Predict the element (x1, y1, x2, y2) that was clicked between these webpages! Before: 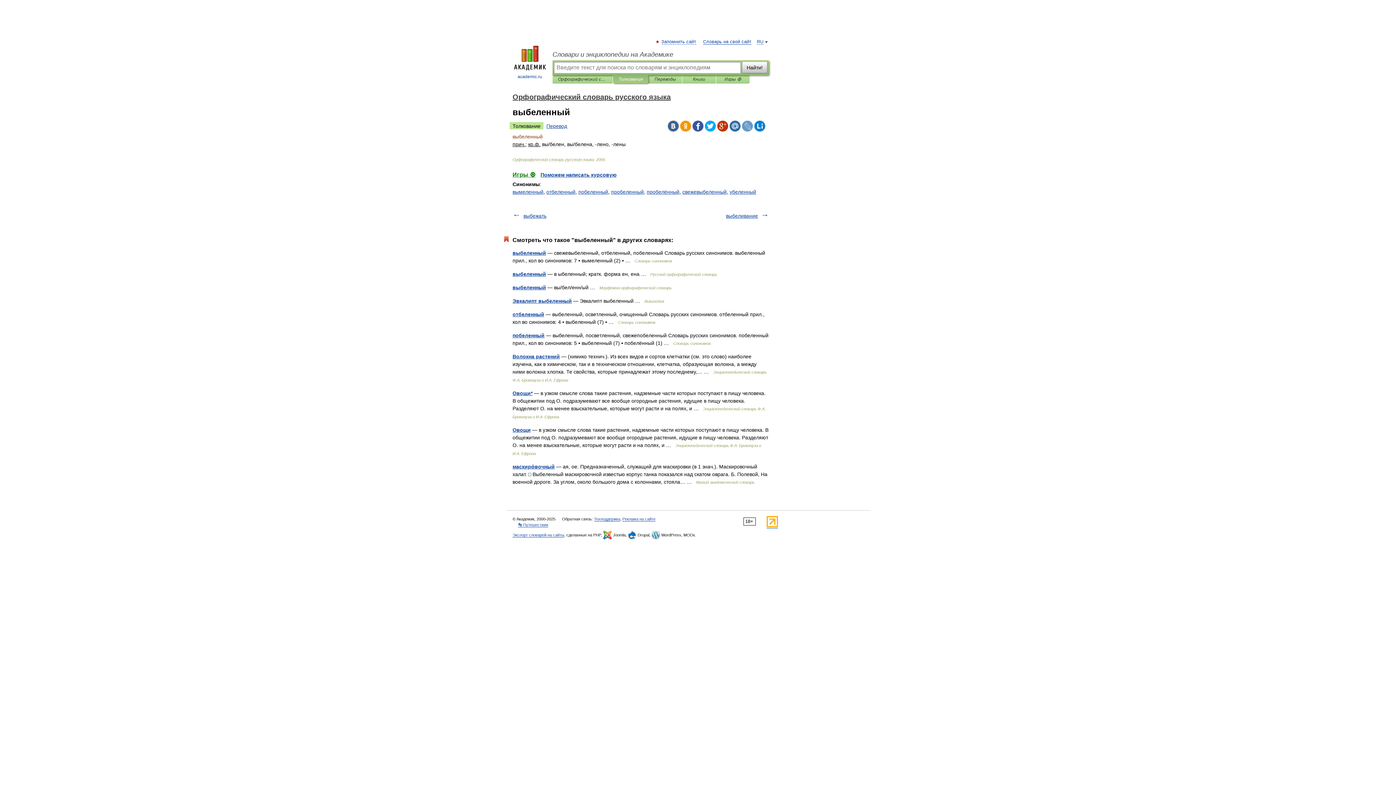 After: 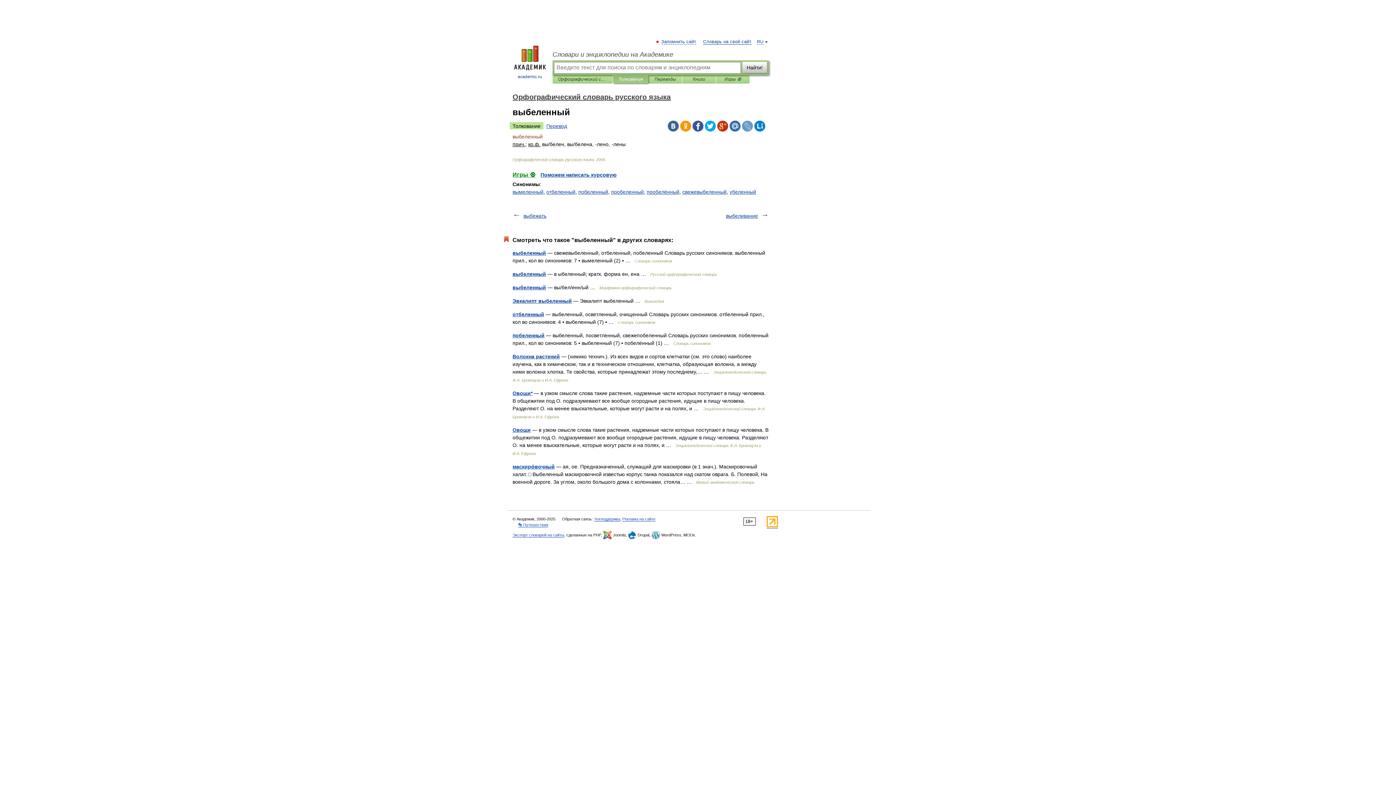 Action: bbox: (668, 120, 678, 131)